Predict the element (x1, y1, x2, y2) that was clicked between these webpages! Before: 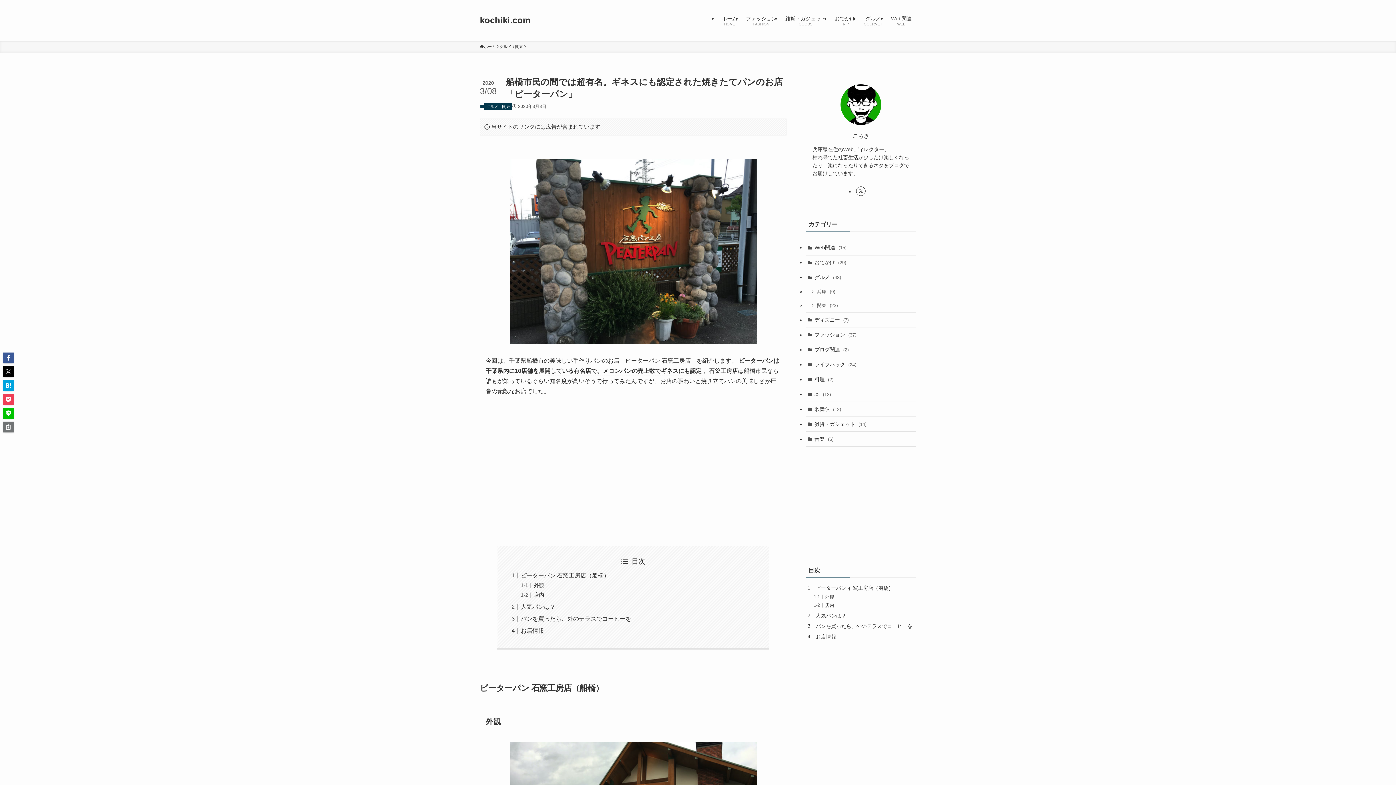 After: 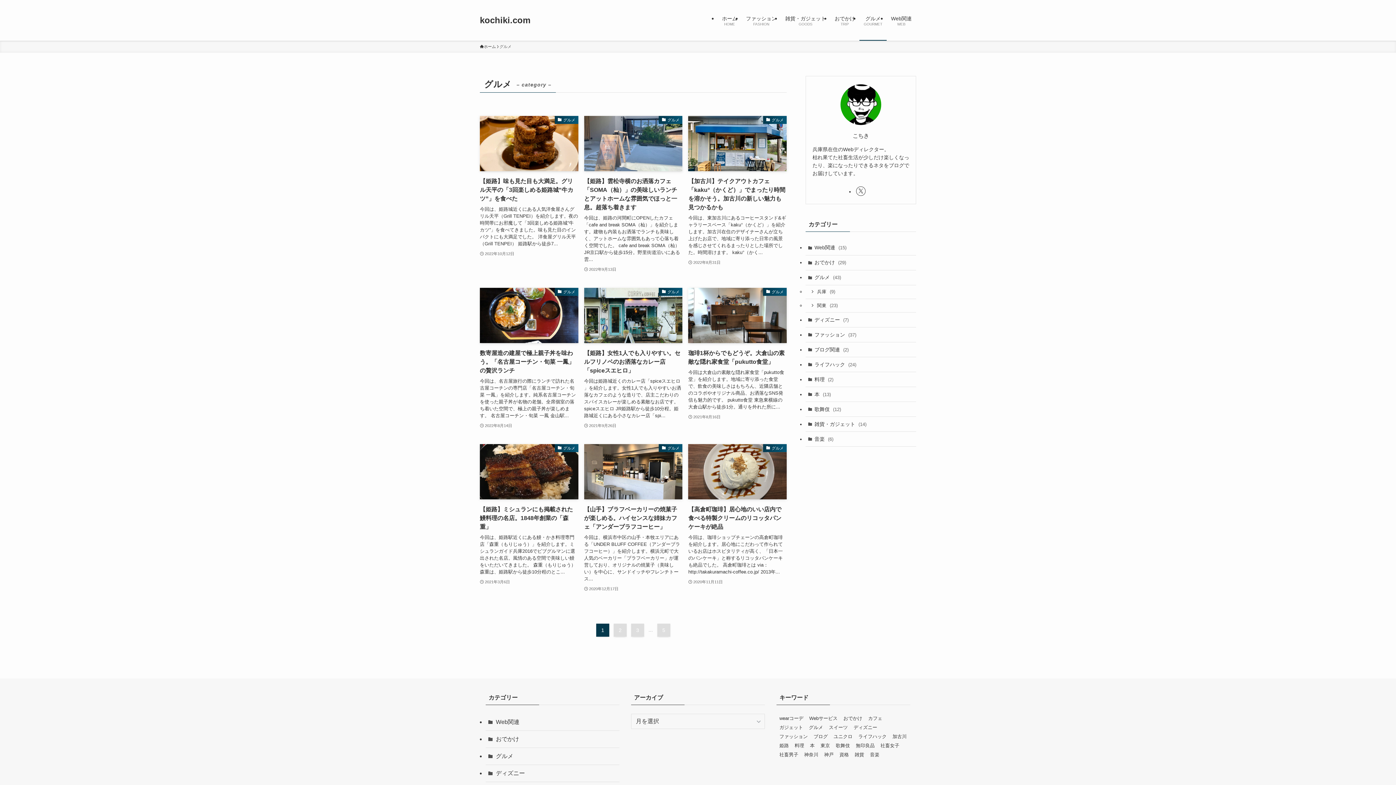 Action: label: グルメ bbox: (499, 43, 511, 49)